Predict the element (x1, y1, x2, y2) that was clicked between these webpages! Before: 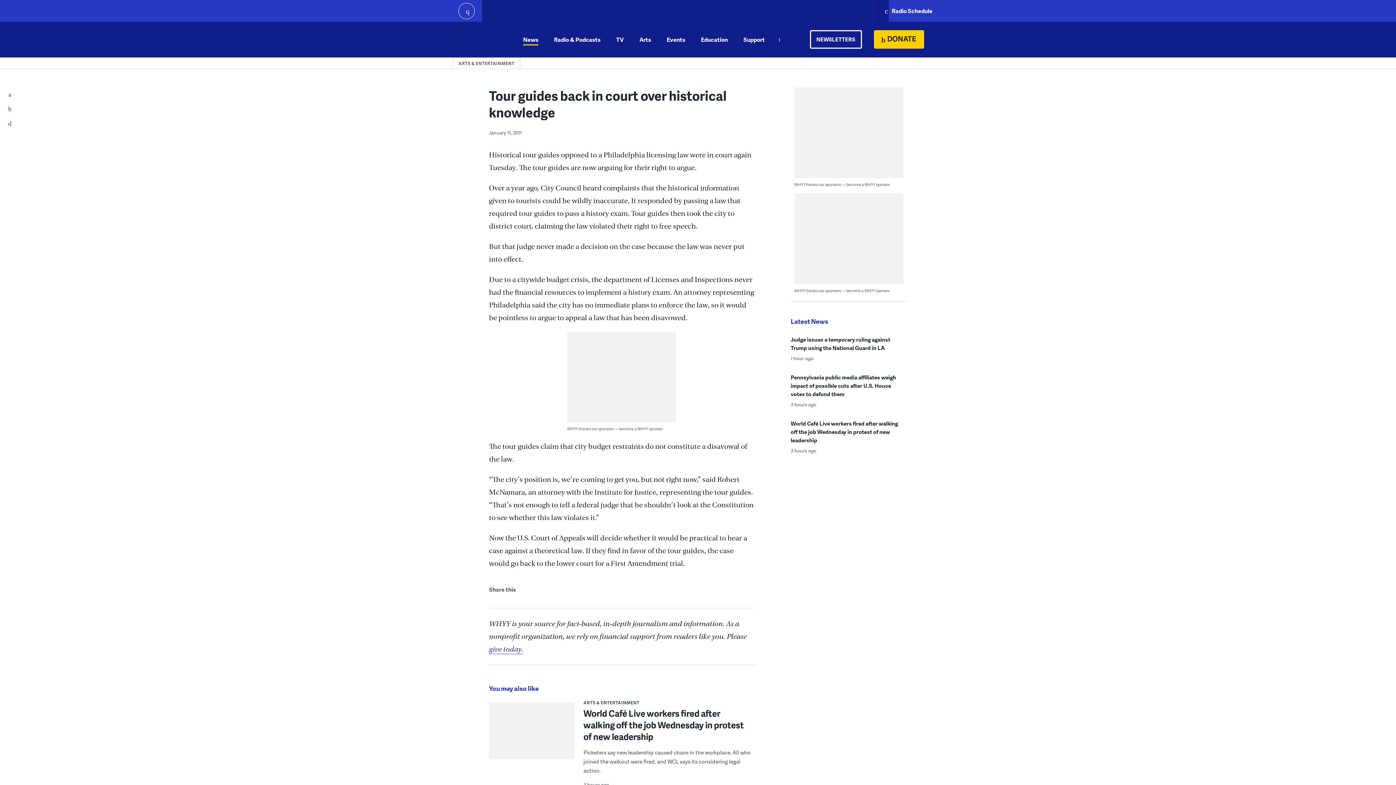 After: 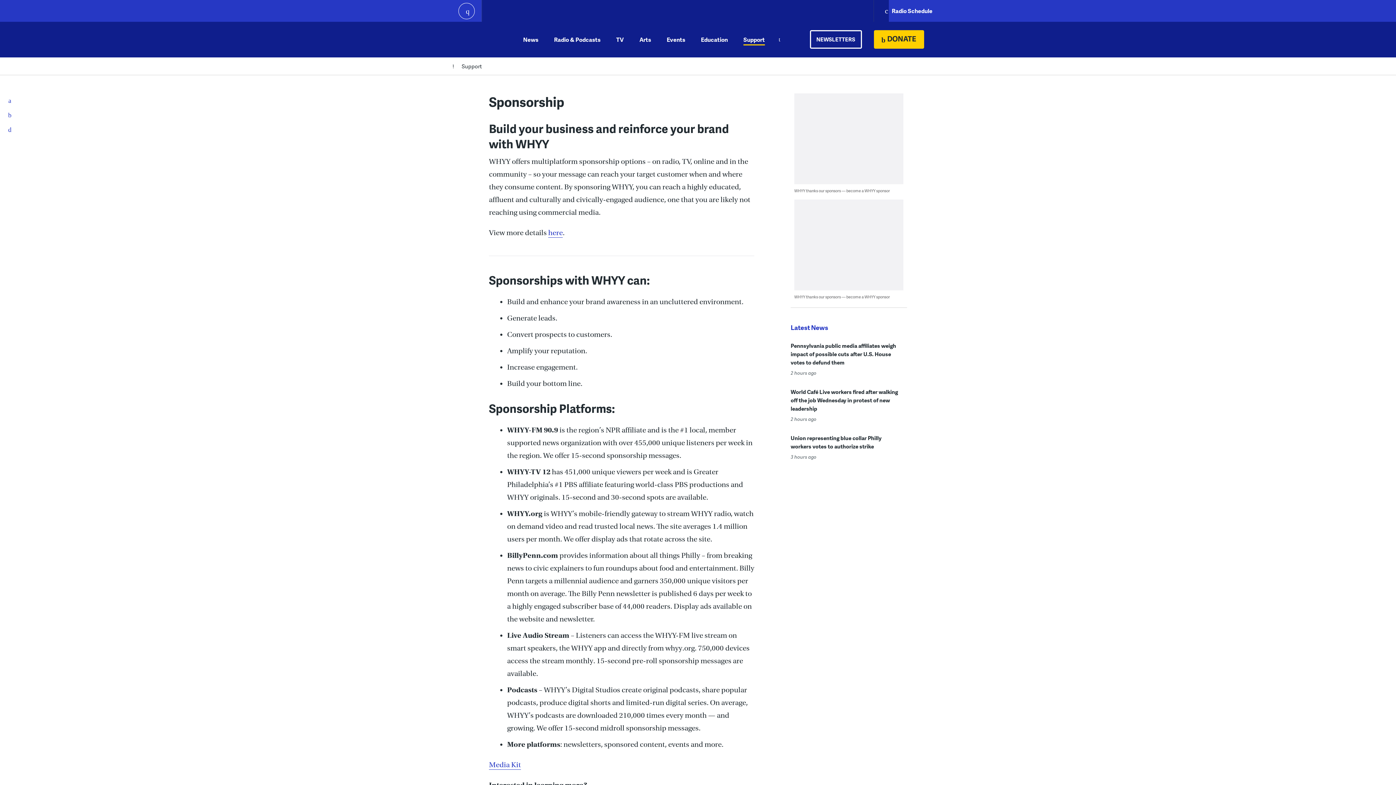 Action: label: WHYY thanks our sponsors — become a WHYY sponsor bbox: (794, 181, 890, 187)